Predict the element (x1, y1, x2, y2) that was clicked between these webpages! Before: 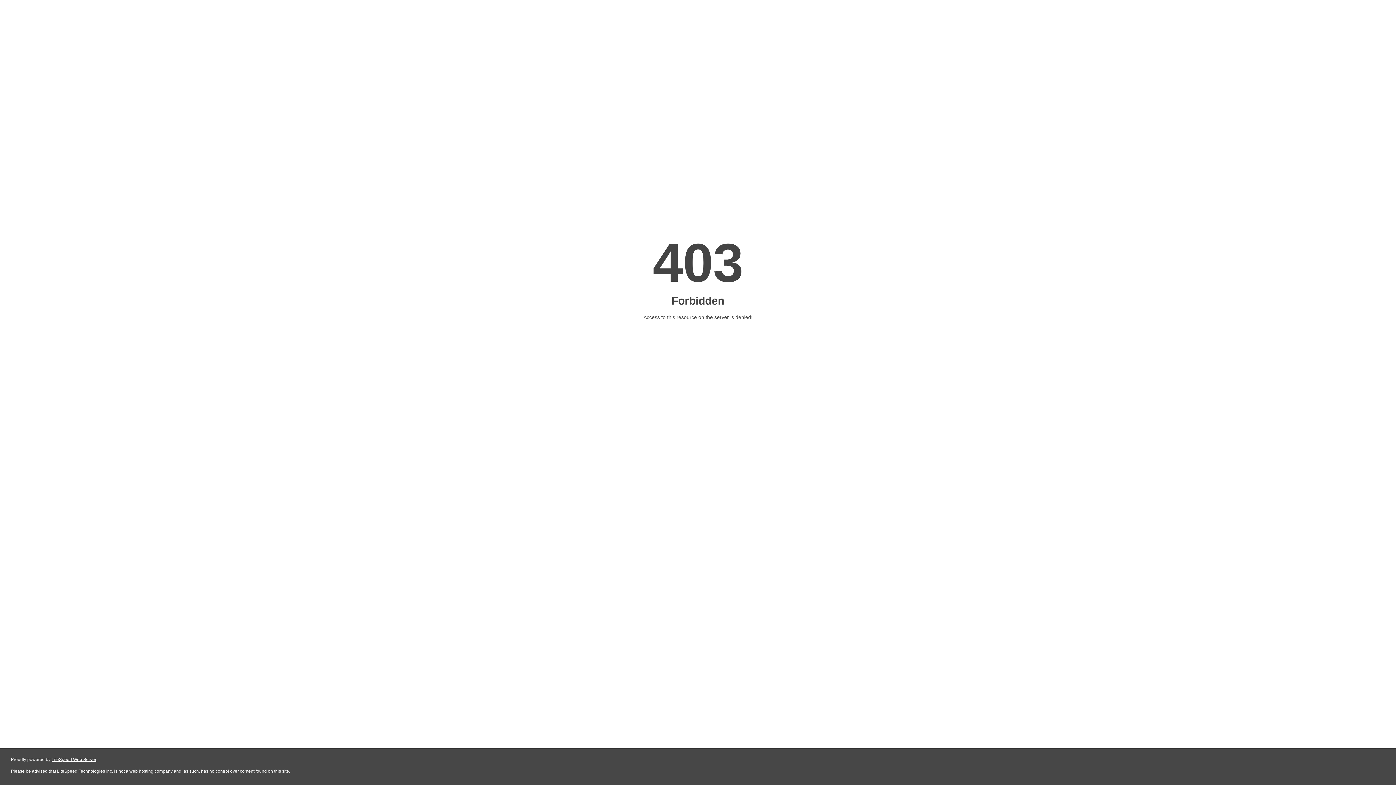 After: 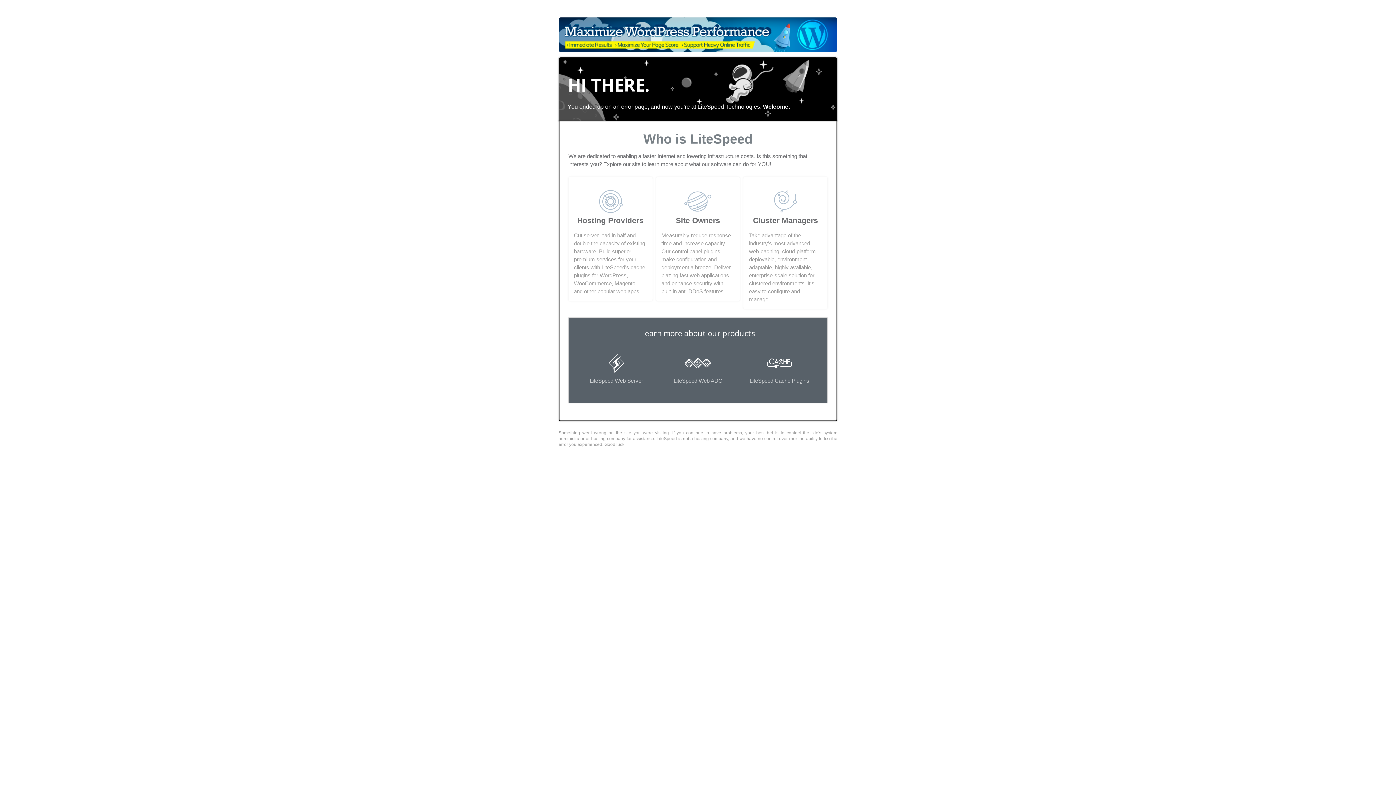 Action: bbox: (51, 757, 96, 762) label: LiteSpeed Web Server